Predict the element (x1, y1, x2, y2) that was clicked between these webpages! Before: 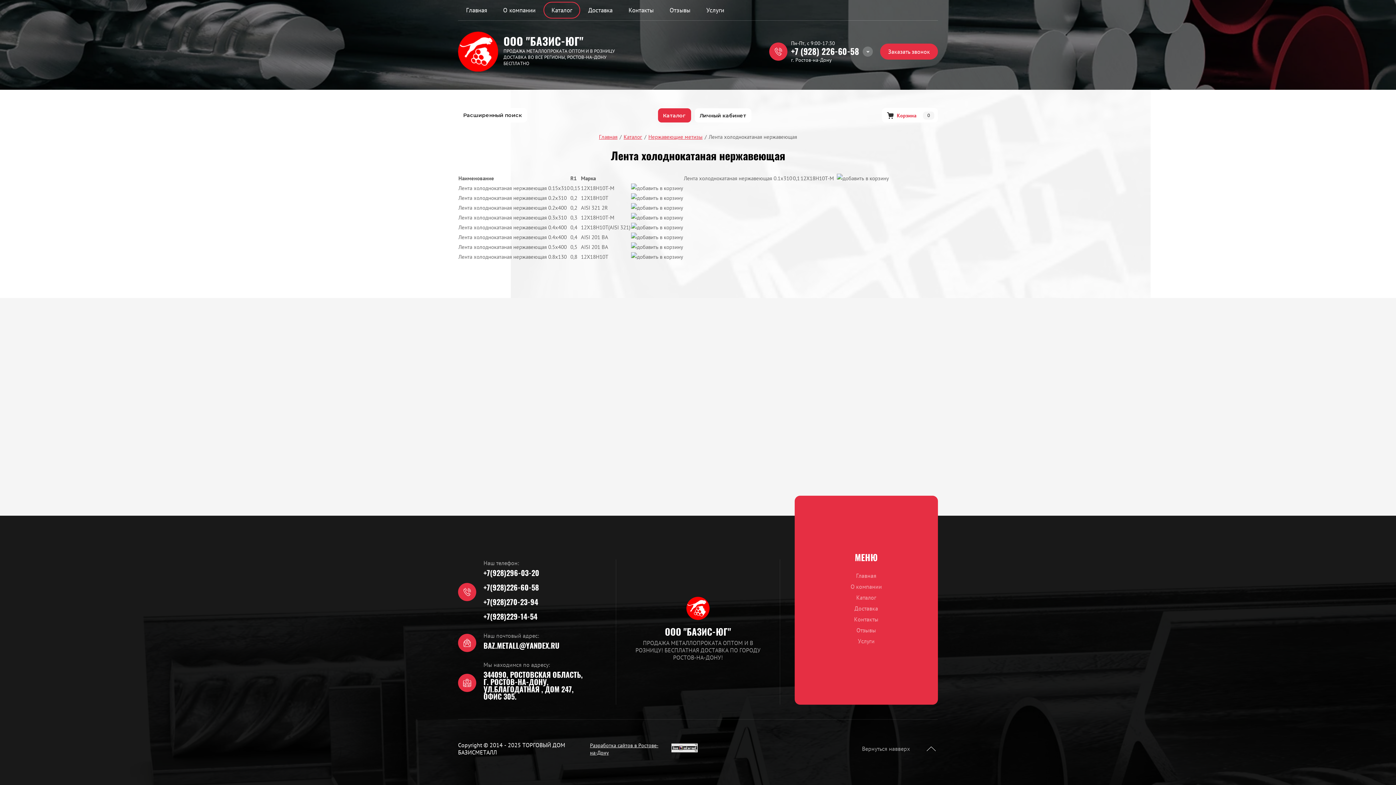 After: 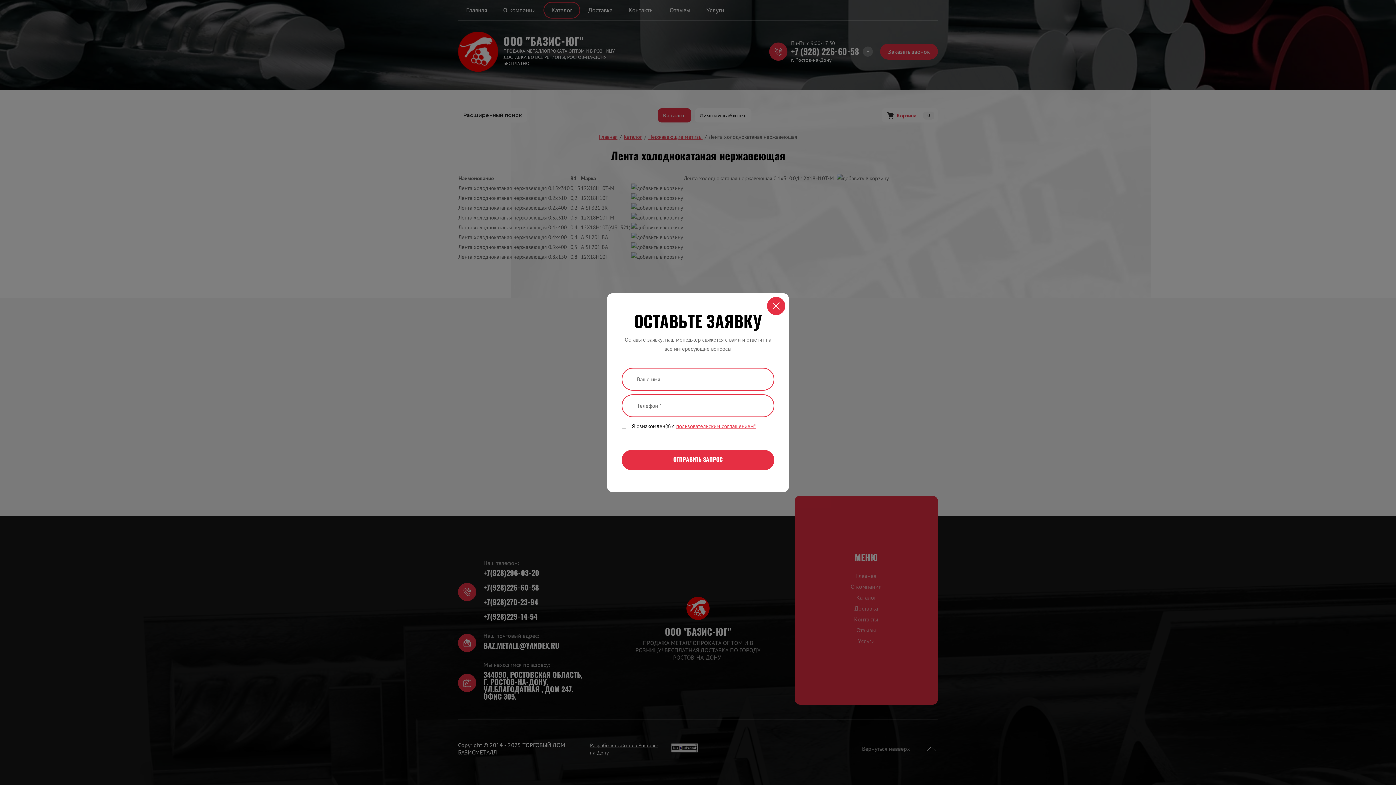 Action: bbox: (880, 43, 938, 59) label: Заказать звонок